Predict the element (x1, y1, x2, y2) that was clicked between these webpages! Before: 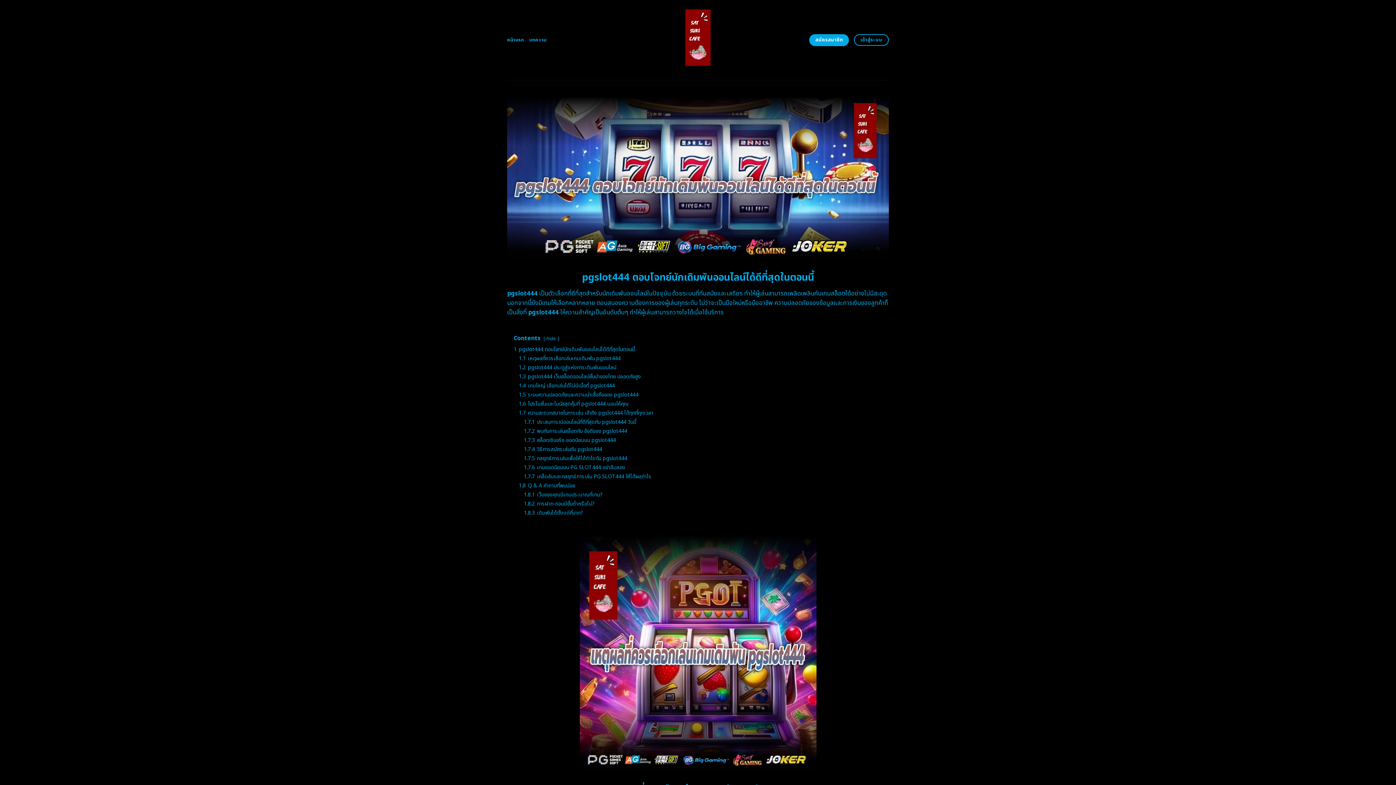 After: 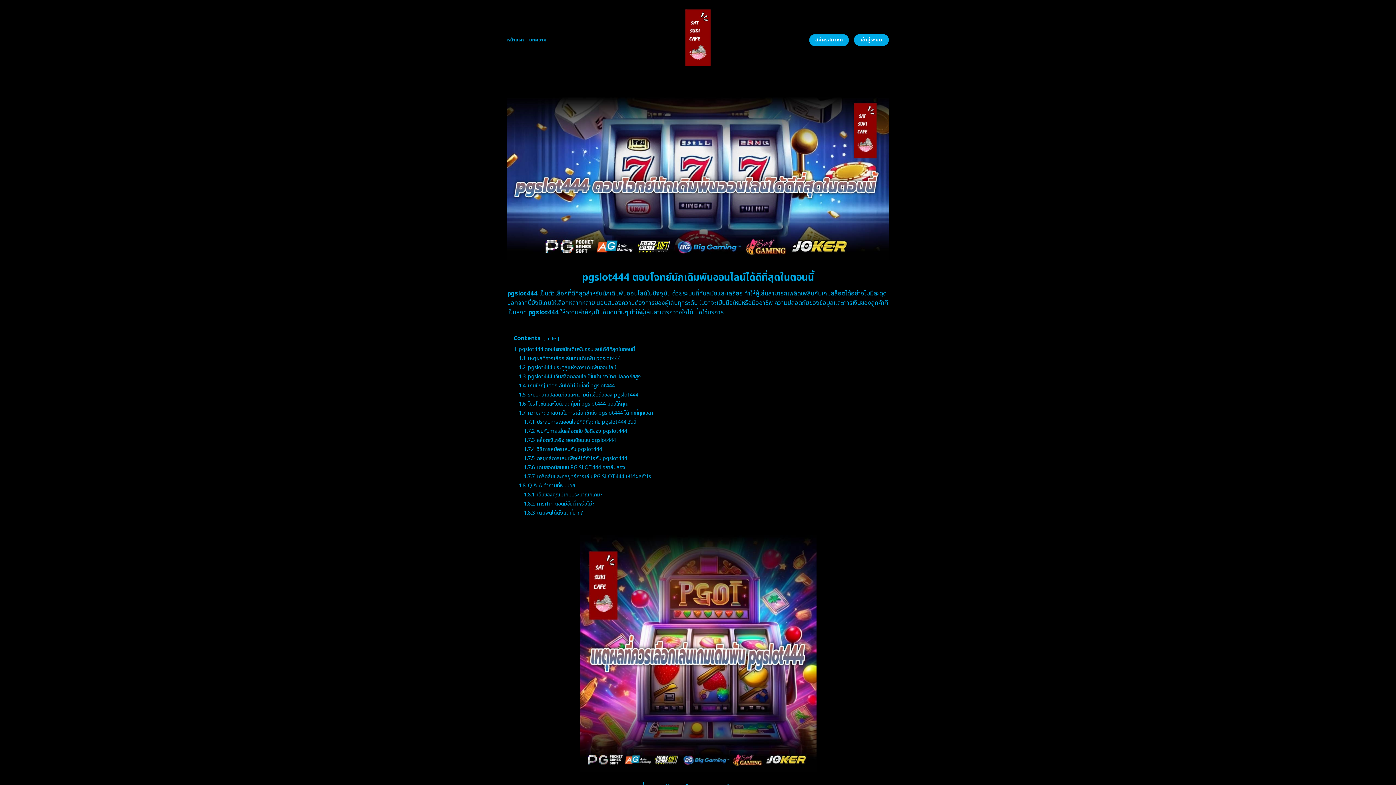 Action: label: เข้าสู่ระบบ bbox: (854, 34, 889, 45)